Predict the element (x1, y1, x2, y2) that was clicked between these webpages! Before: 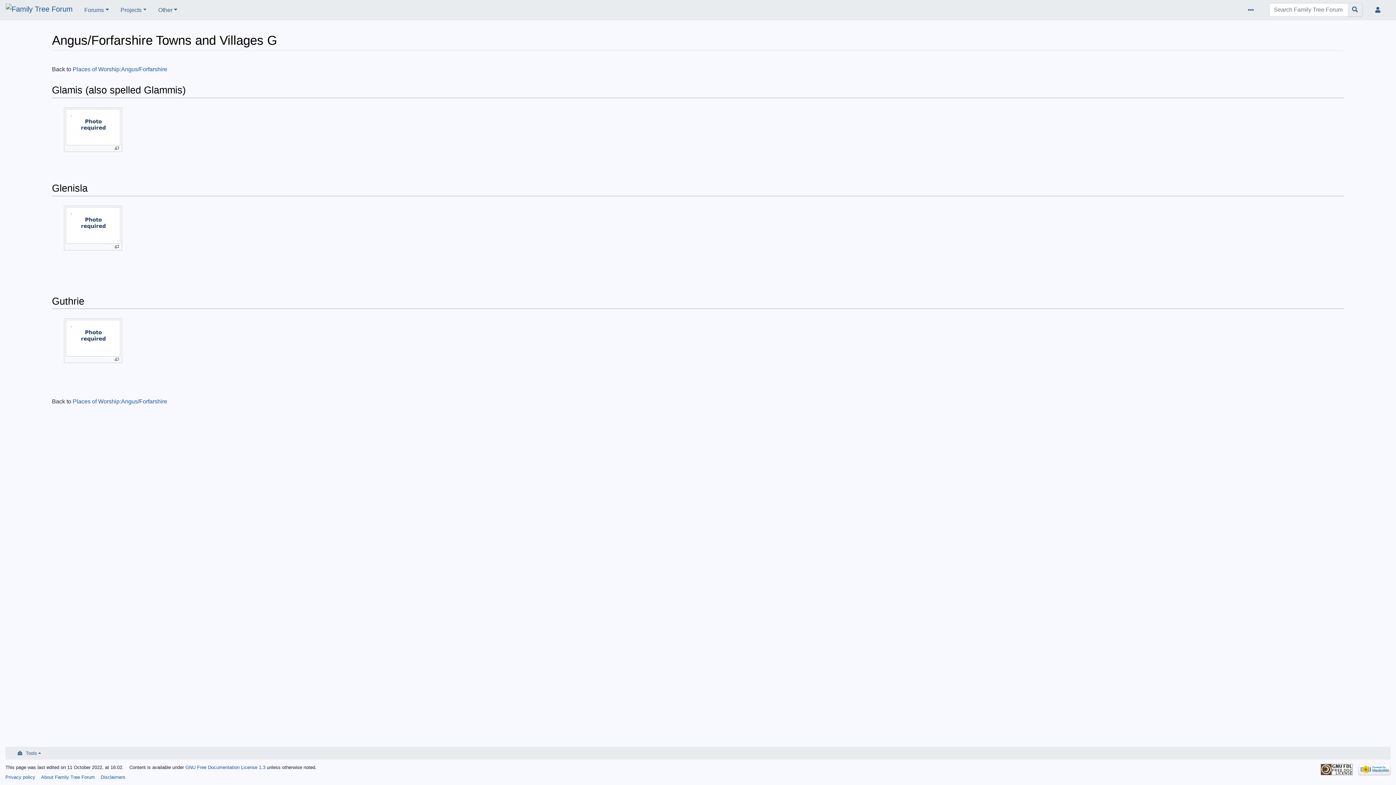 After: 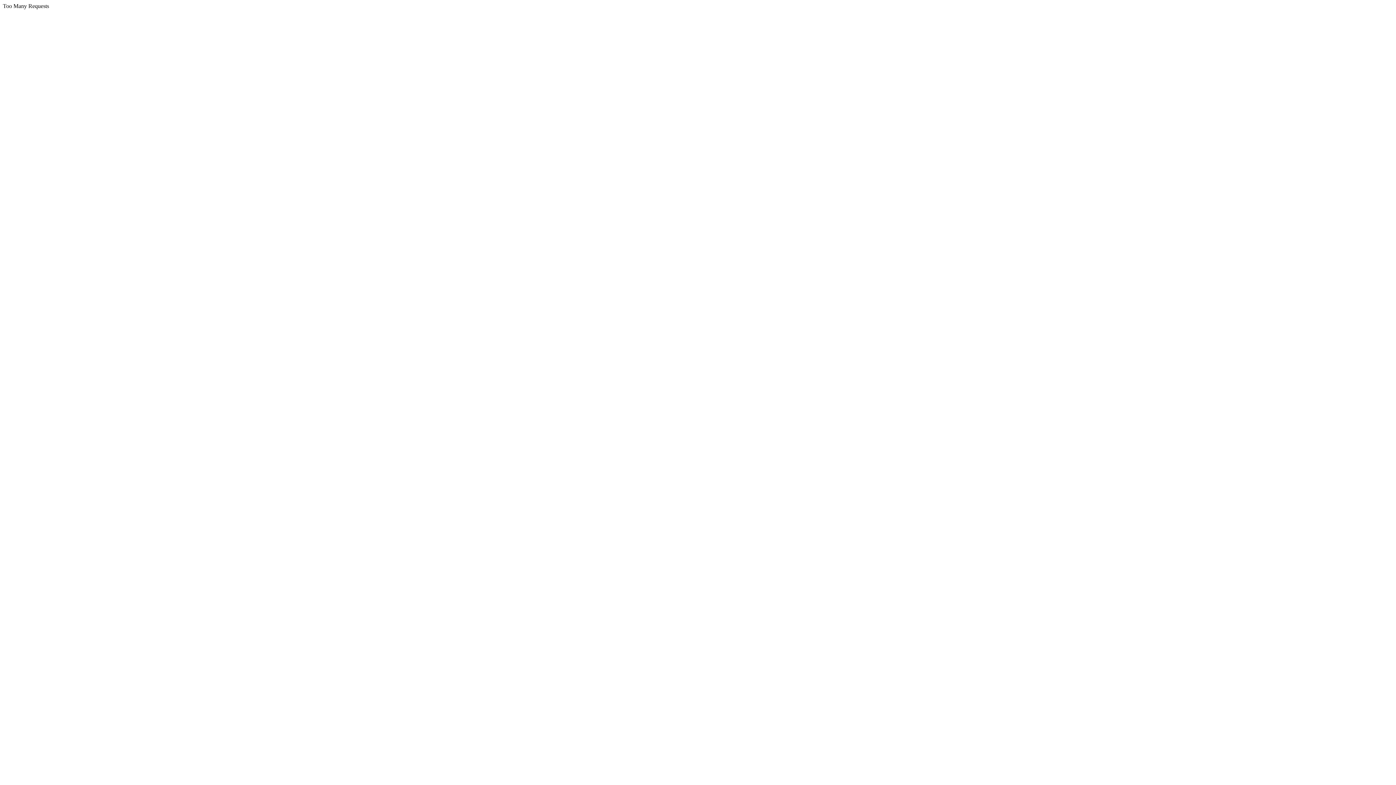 Action: bbox: (1321, 766, 1353, 772)